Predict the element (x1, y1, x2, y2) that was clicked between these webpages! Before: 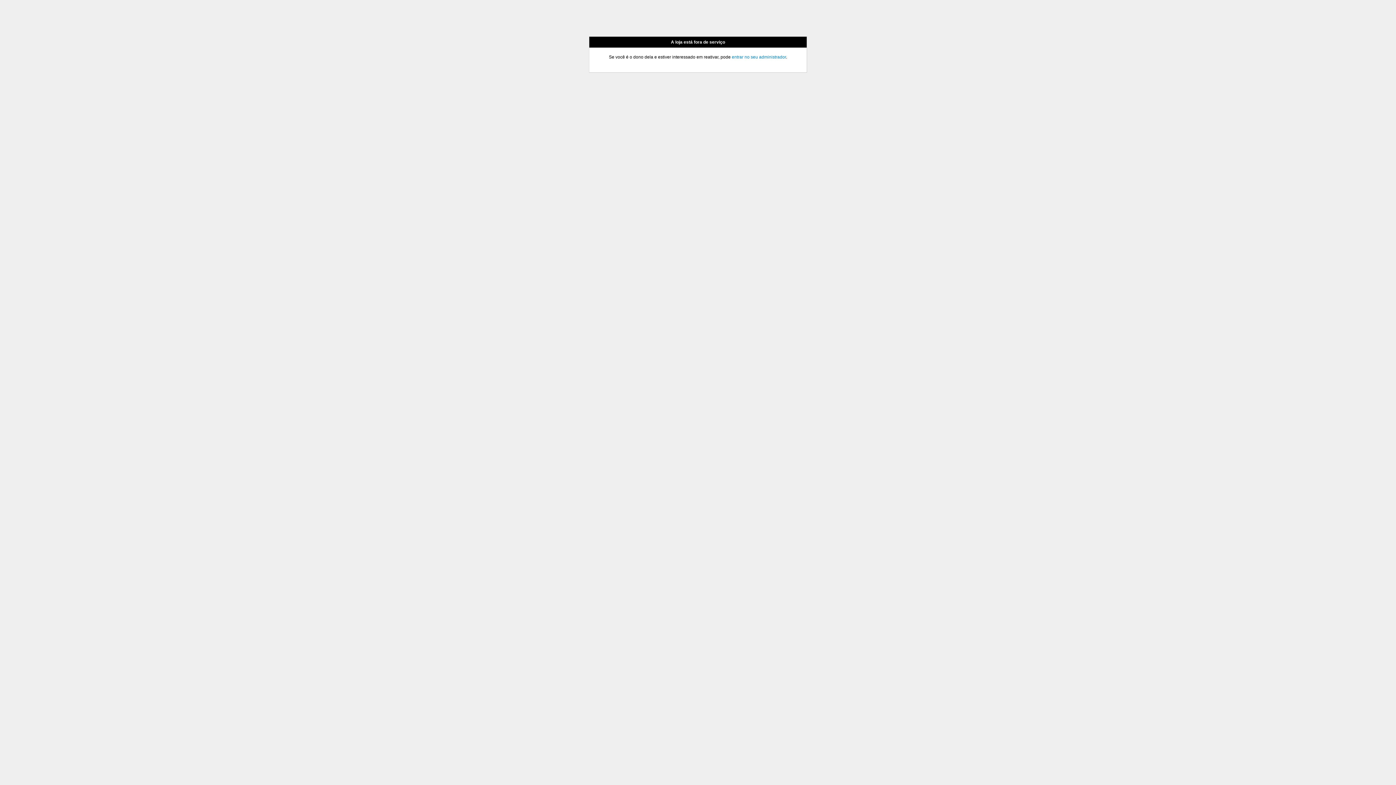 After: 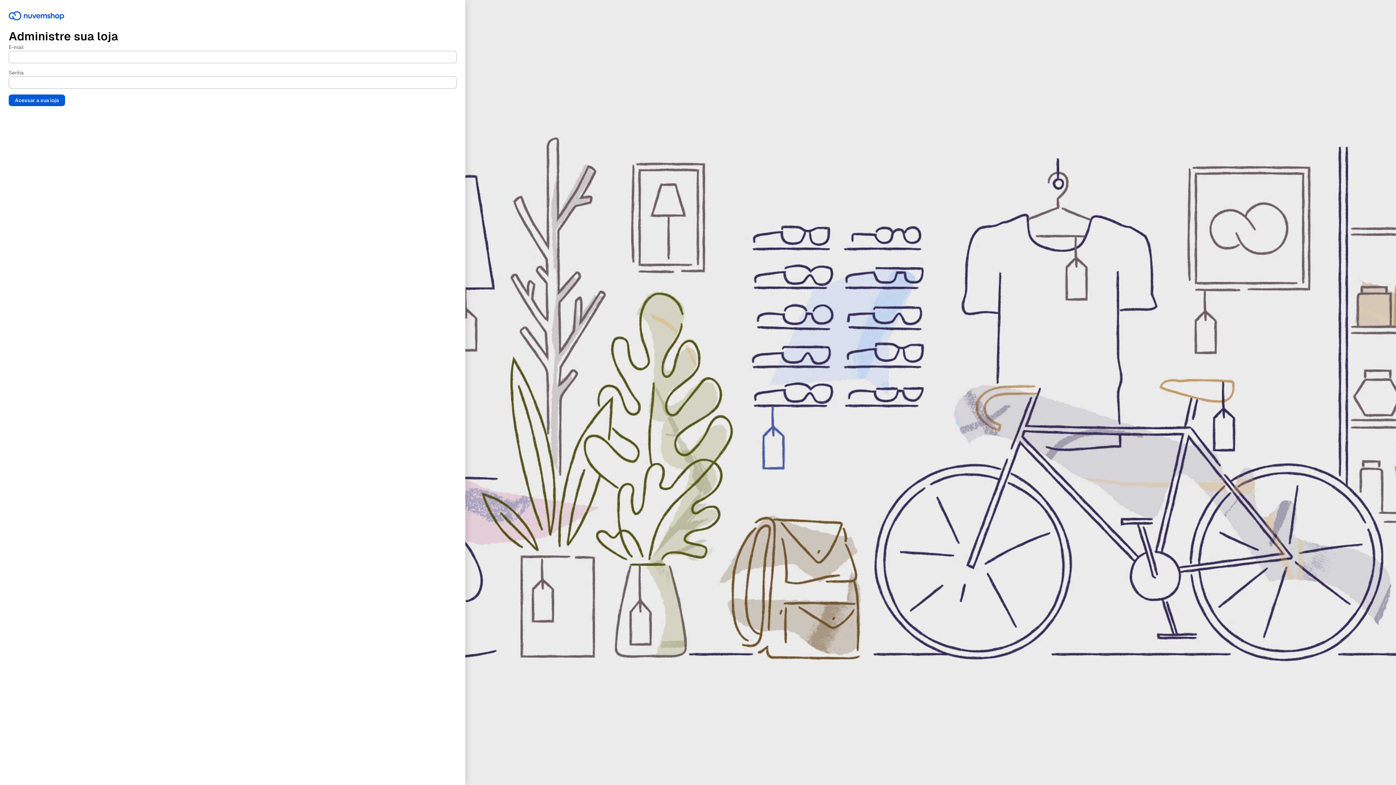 Action: bbox: (732, 54, 786, 59) label: entrar no seu administrador